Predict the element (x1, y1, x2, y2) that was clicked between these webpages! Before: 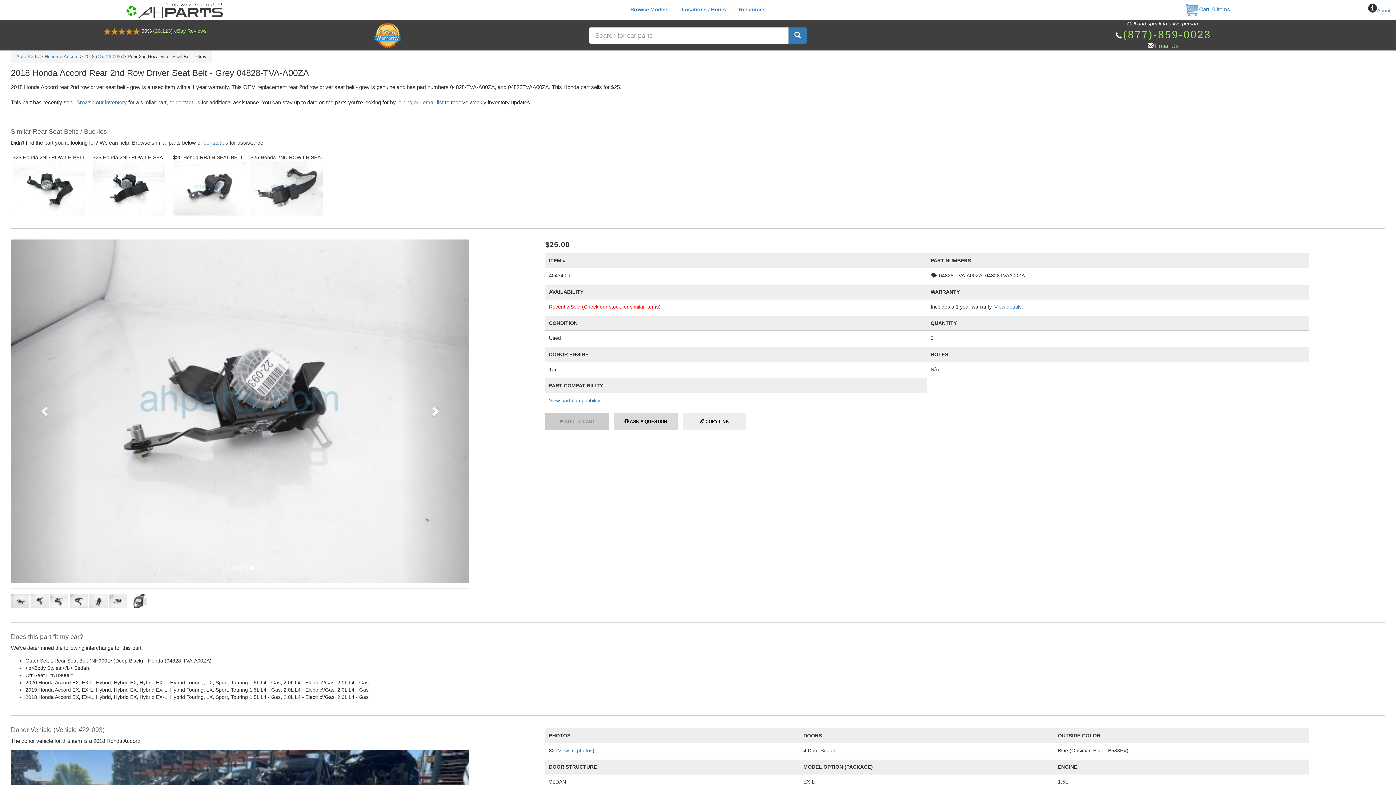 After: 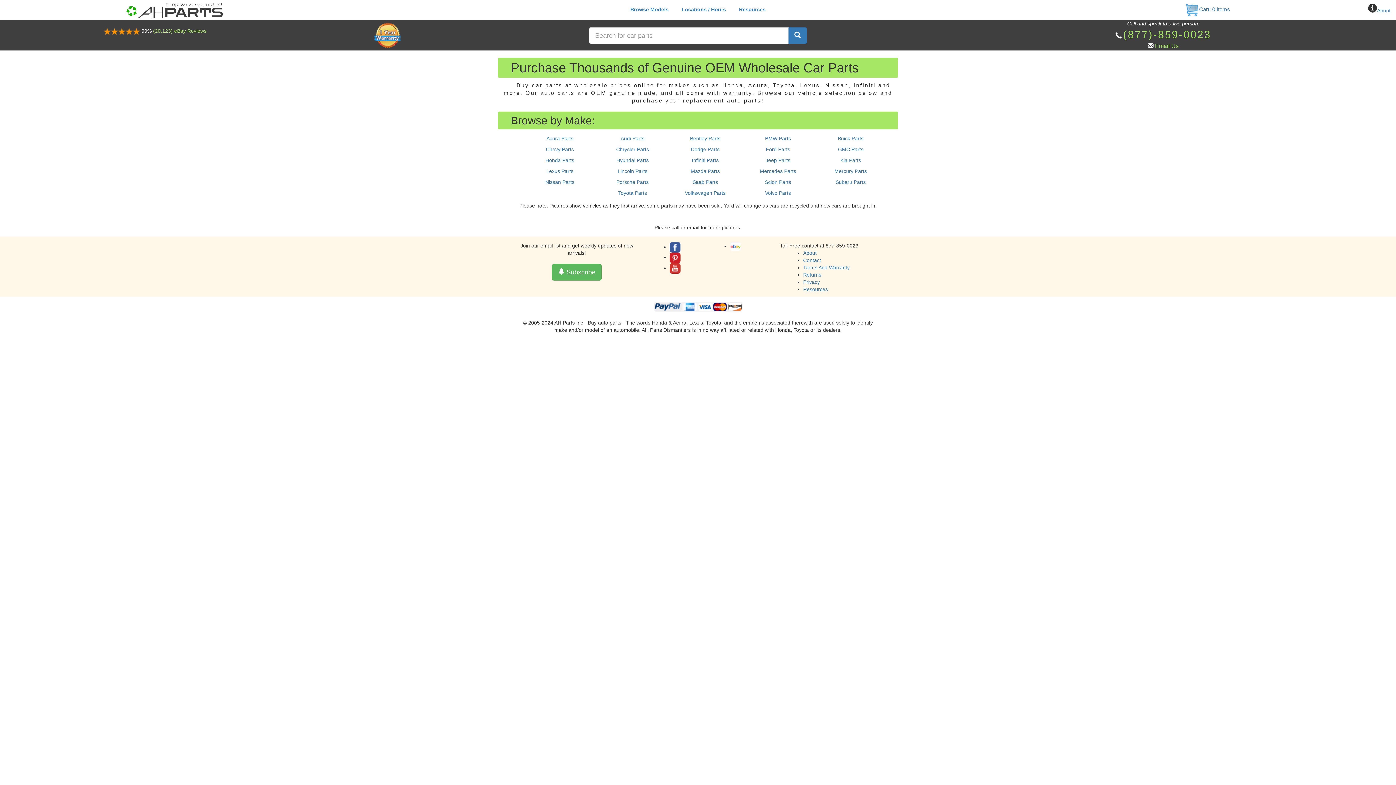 Action: label: Browse Models bbox: (624, 0, 674, 18)